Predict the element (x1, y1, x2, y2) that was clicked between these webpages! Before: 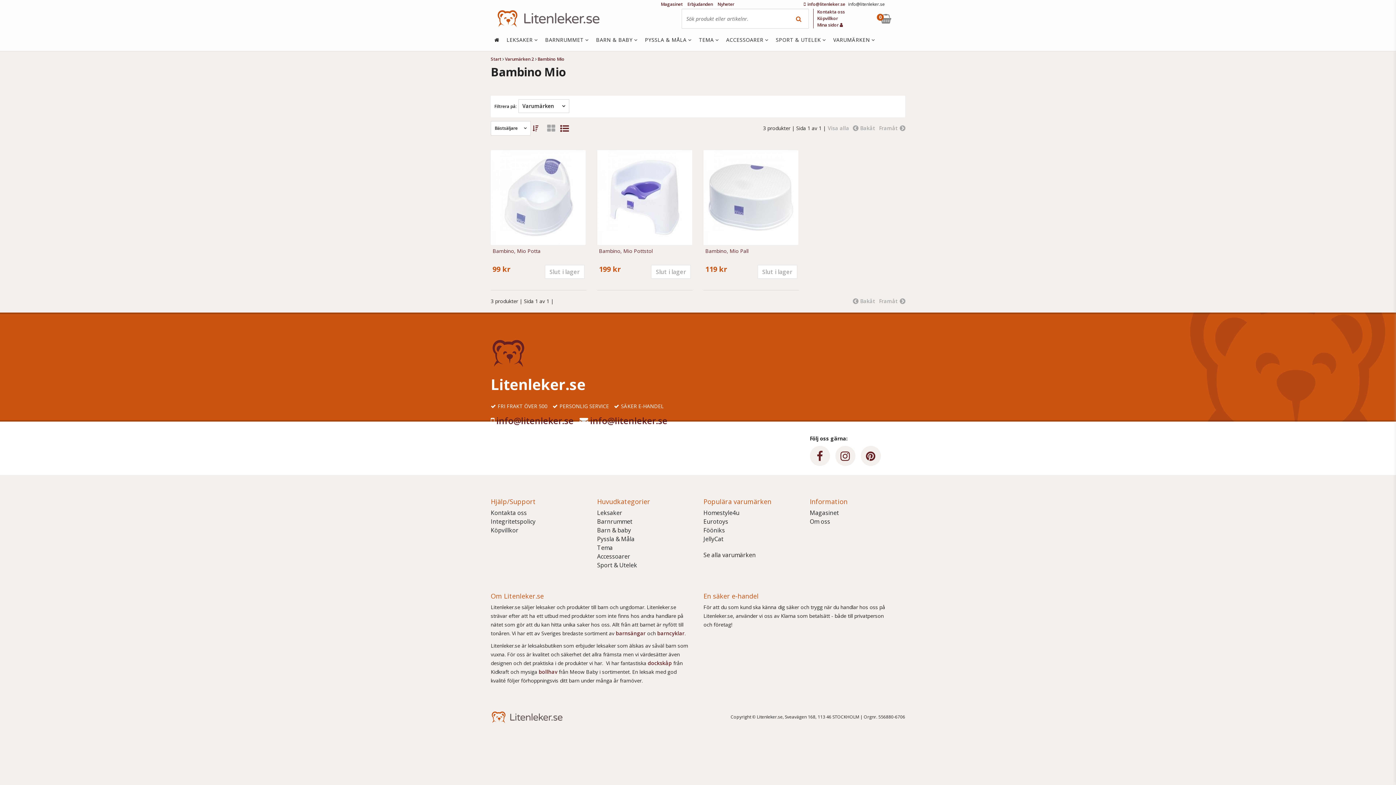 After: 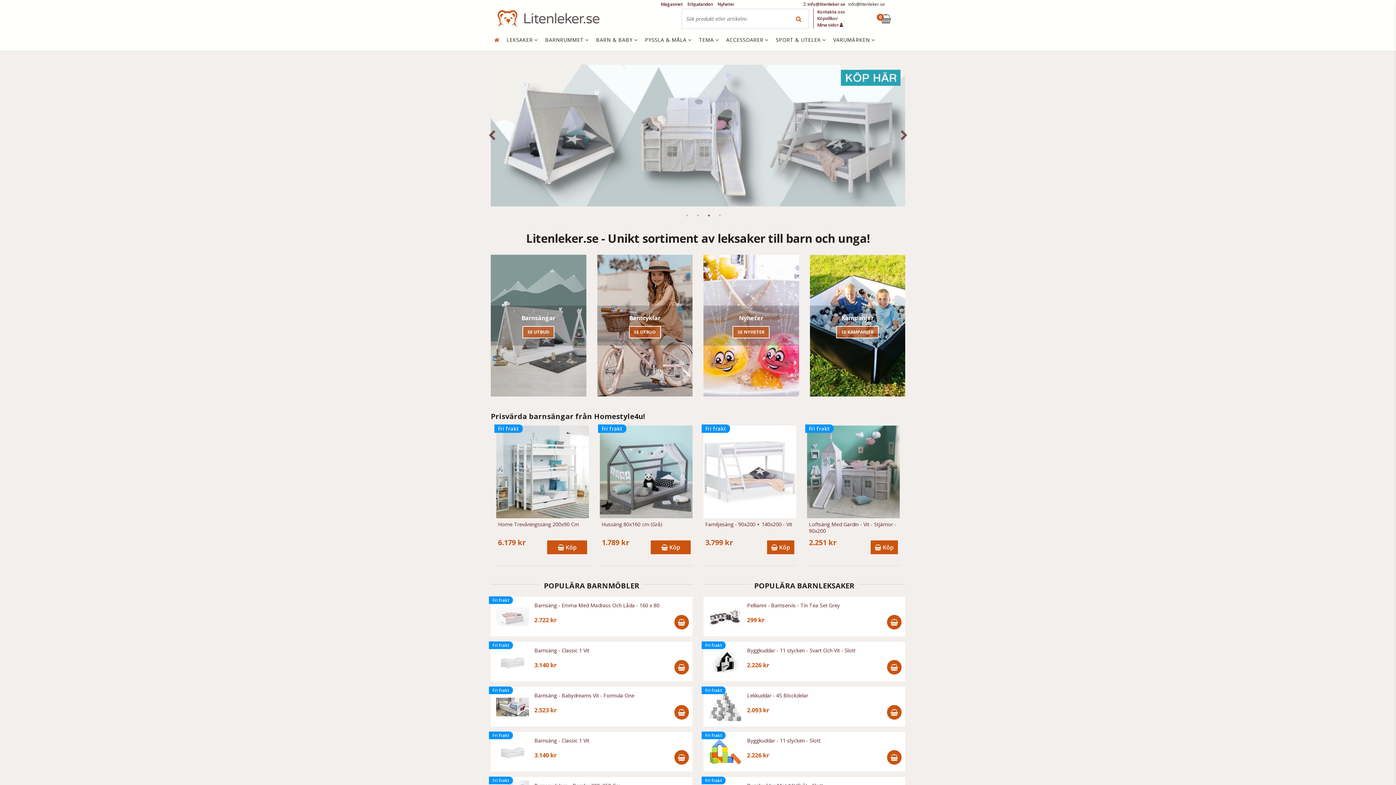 Action: bbox: (490, 28, 503, 50)